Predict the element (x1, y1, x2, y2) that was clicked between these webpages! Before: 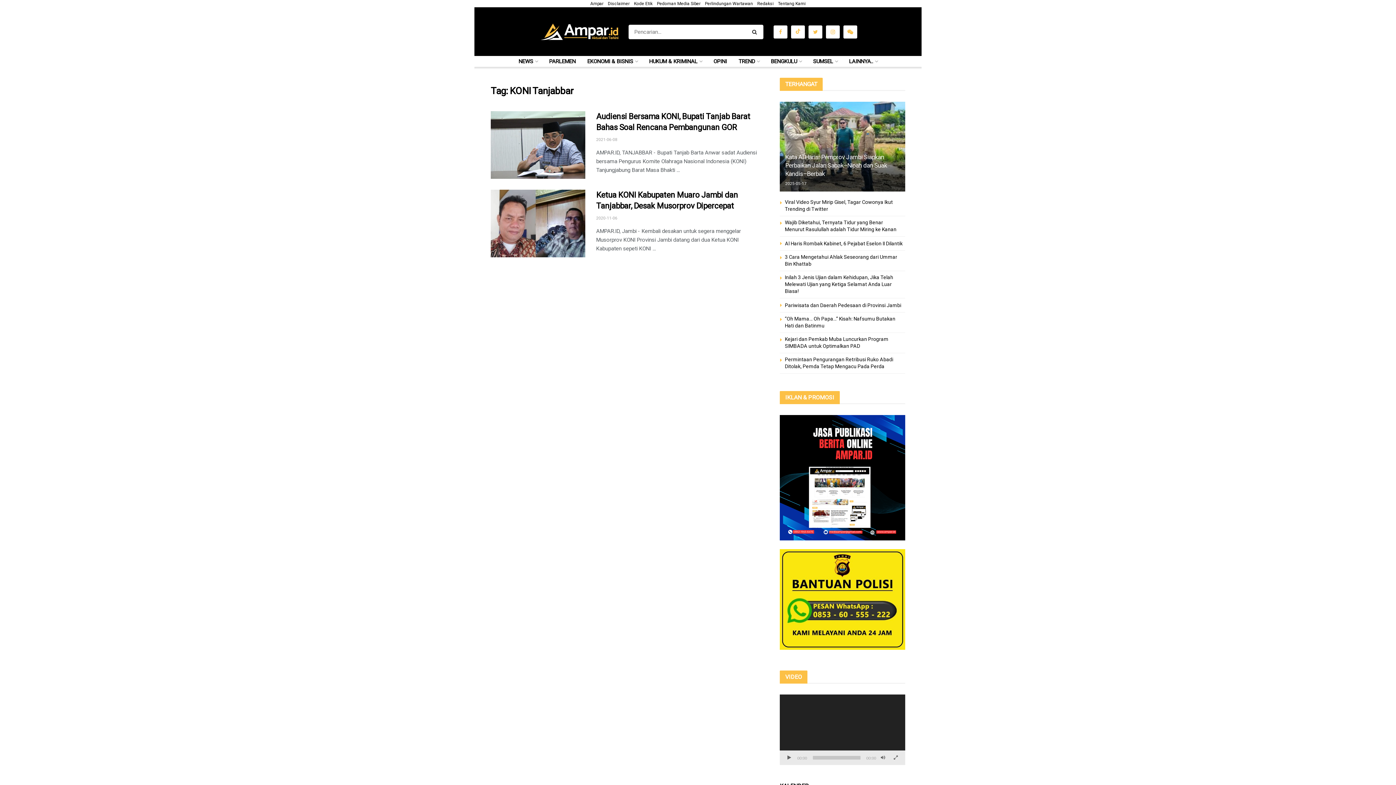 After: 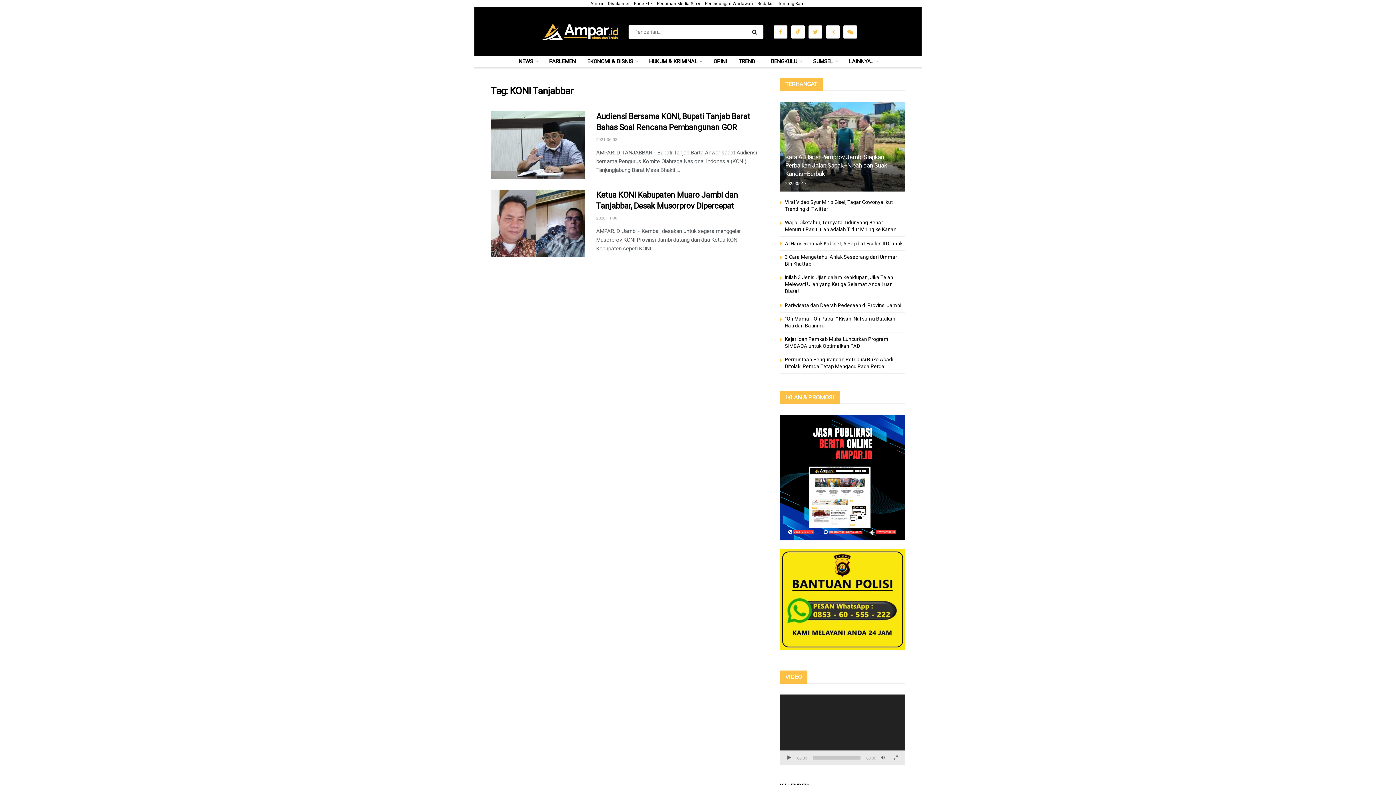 Action: bbox: (785, 754, 793, 761) label: Putar